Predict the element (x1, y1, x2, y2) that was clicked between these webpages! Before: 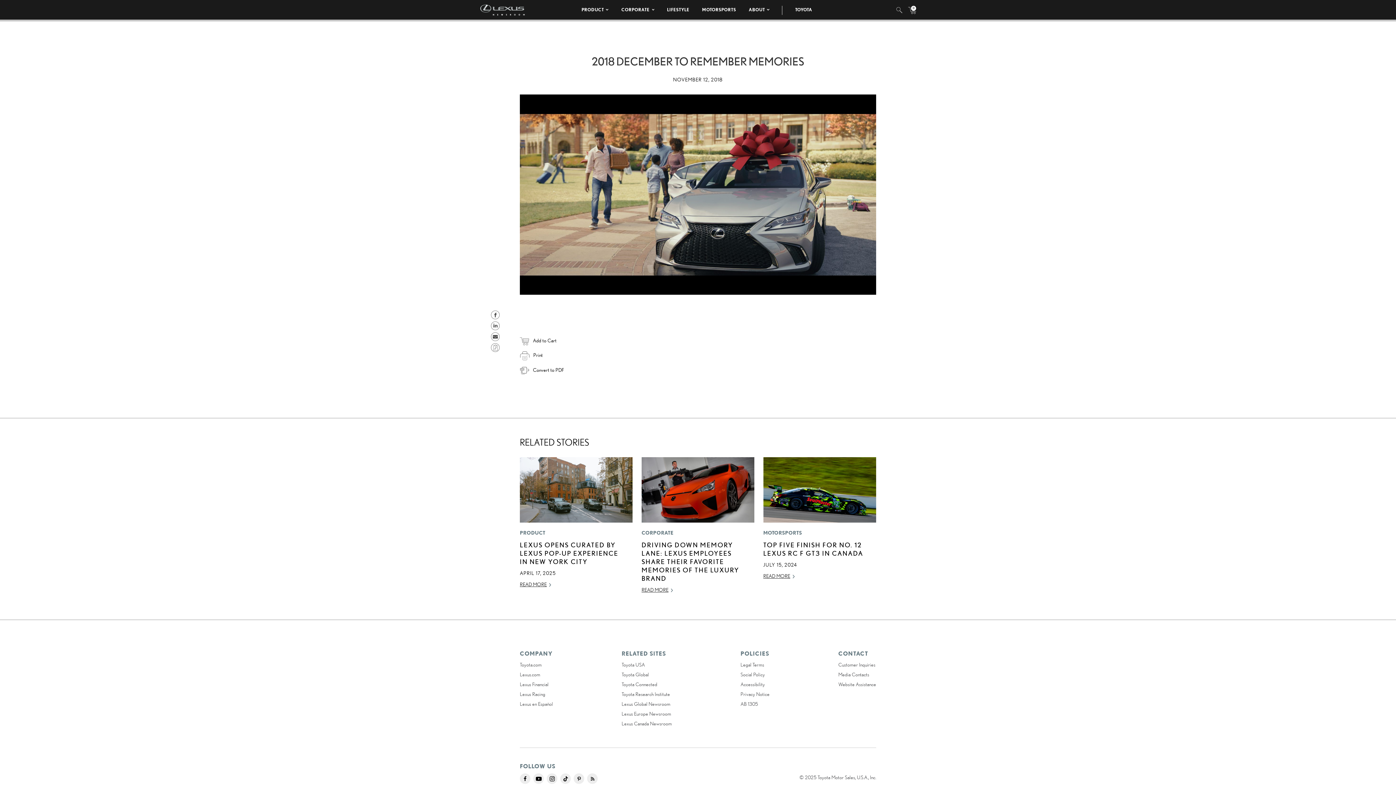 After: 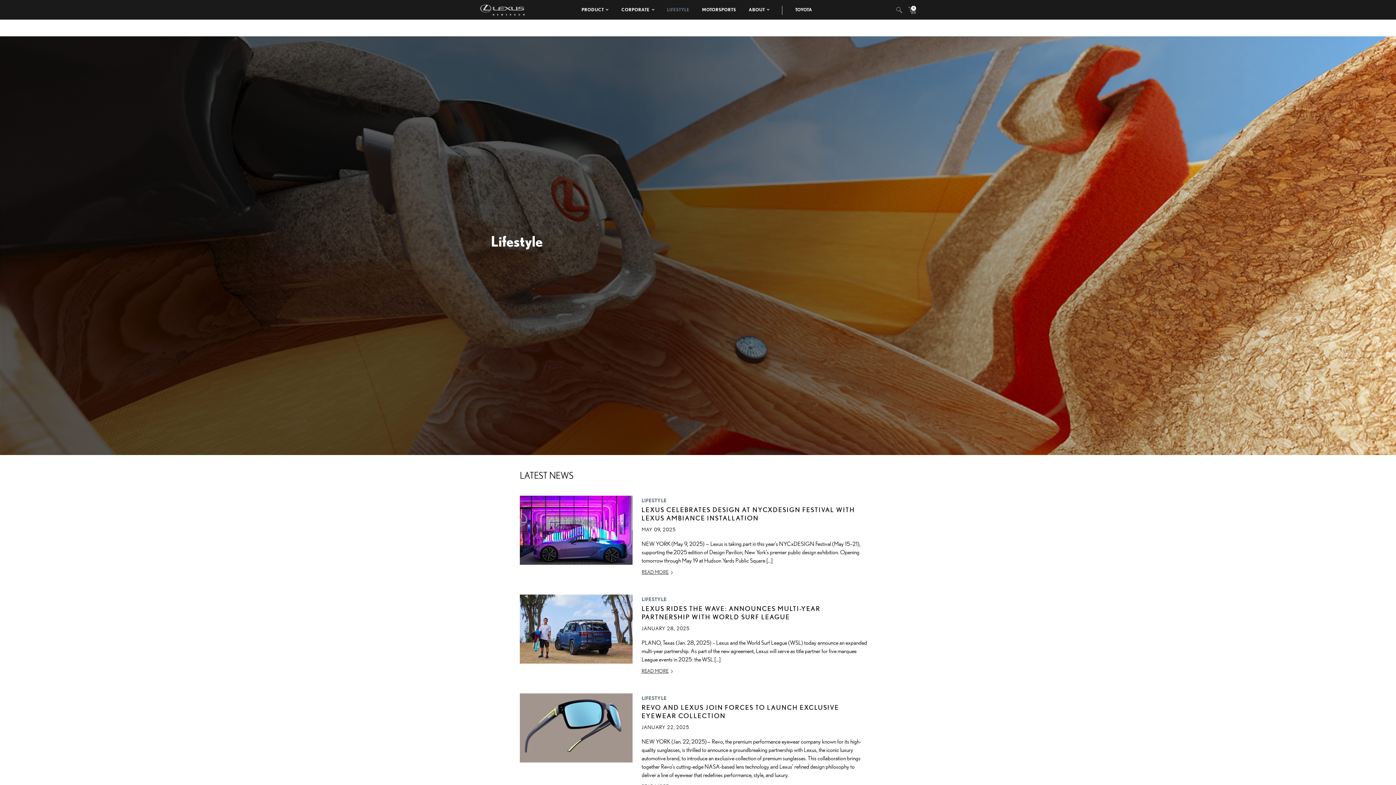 Action: label: LIFESTYLE bbox: (667, 7, 689, 12)